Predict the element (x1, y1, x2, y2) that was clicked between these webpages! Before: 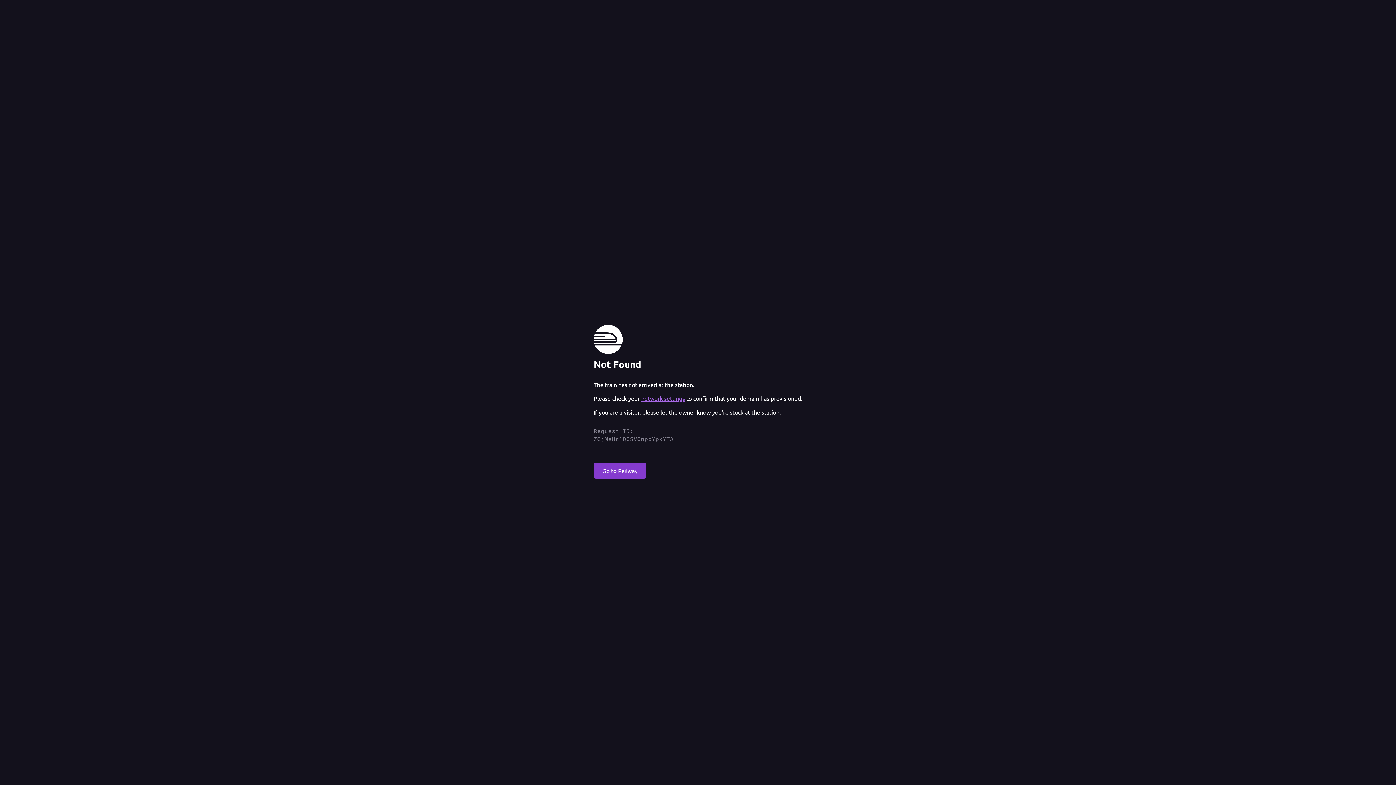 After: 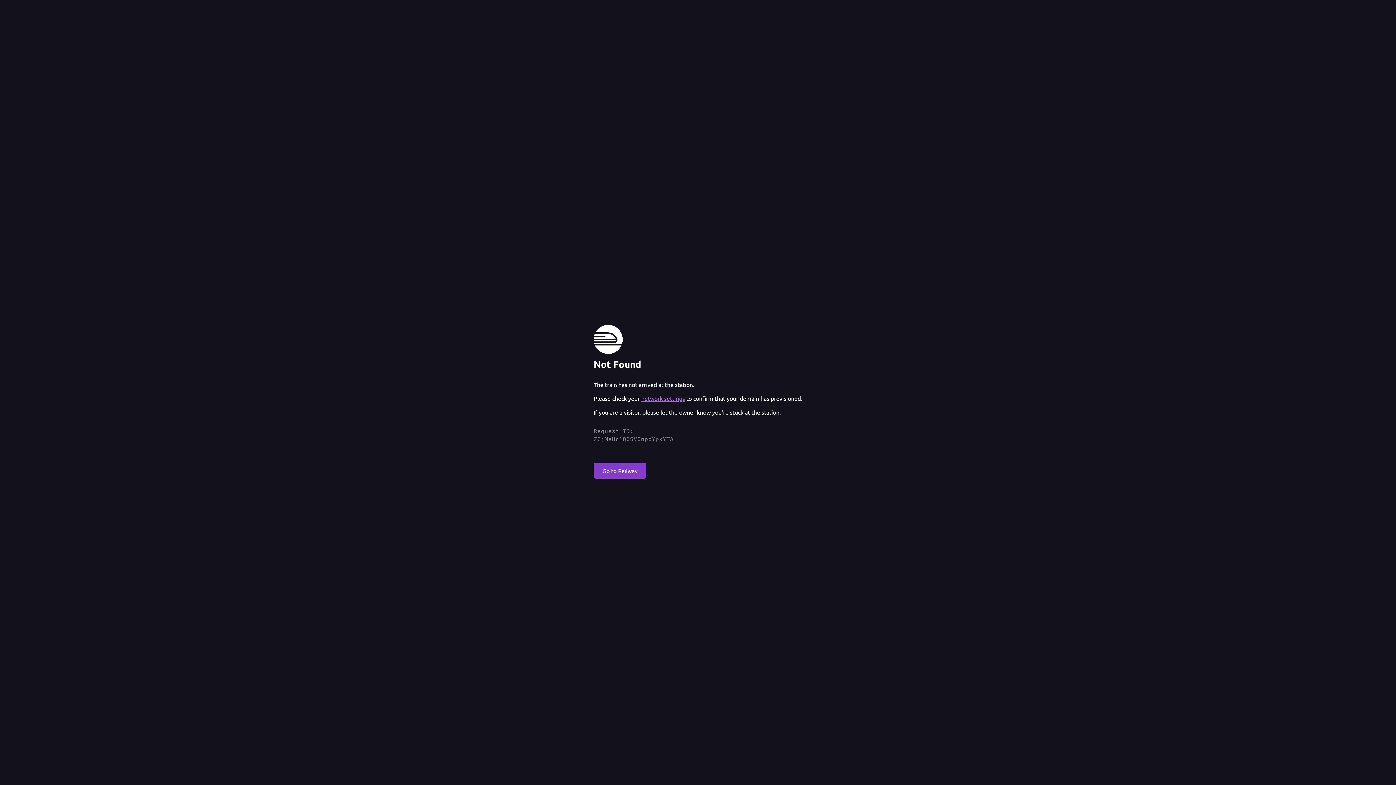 Action: bbox: (641, 394, 685, 402) label: network settings